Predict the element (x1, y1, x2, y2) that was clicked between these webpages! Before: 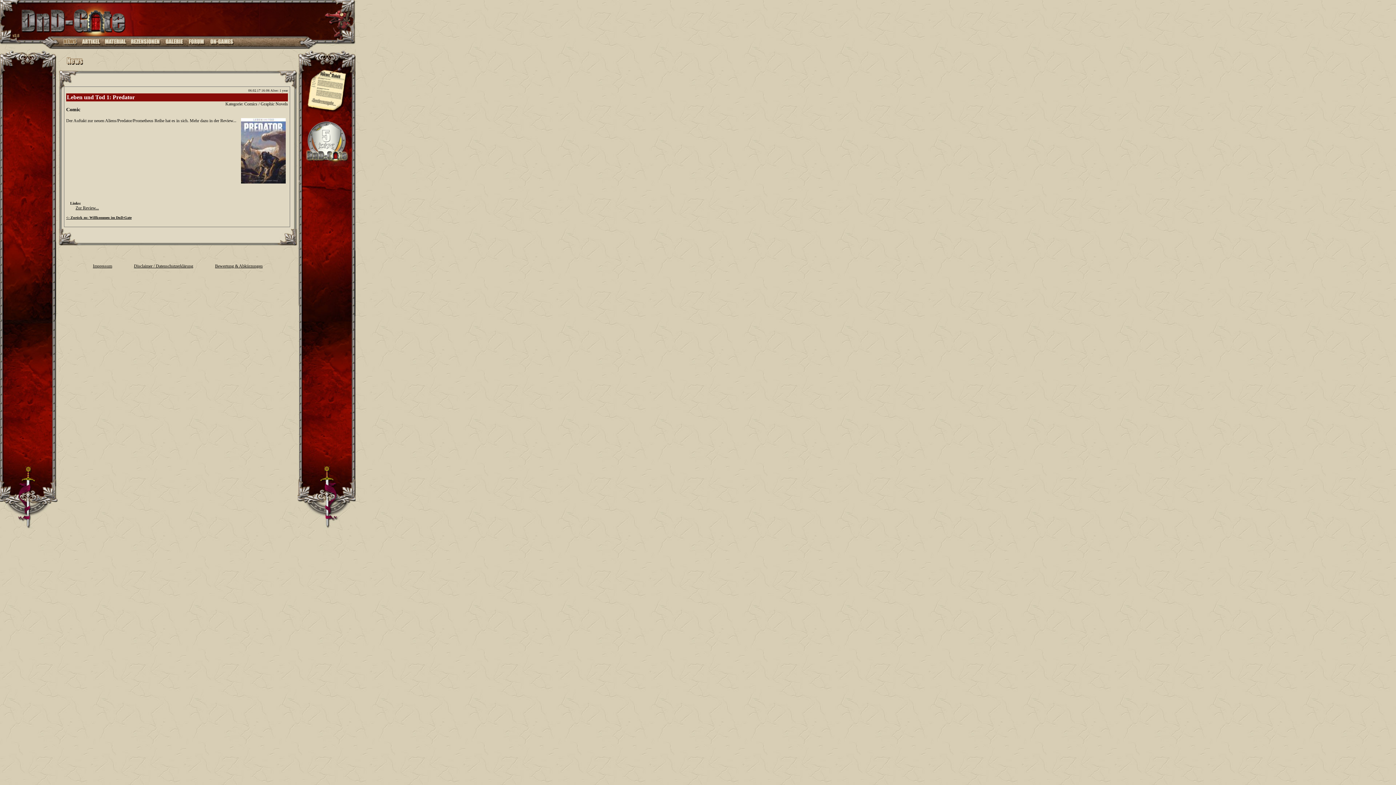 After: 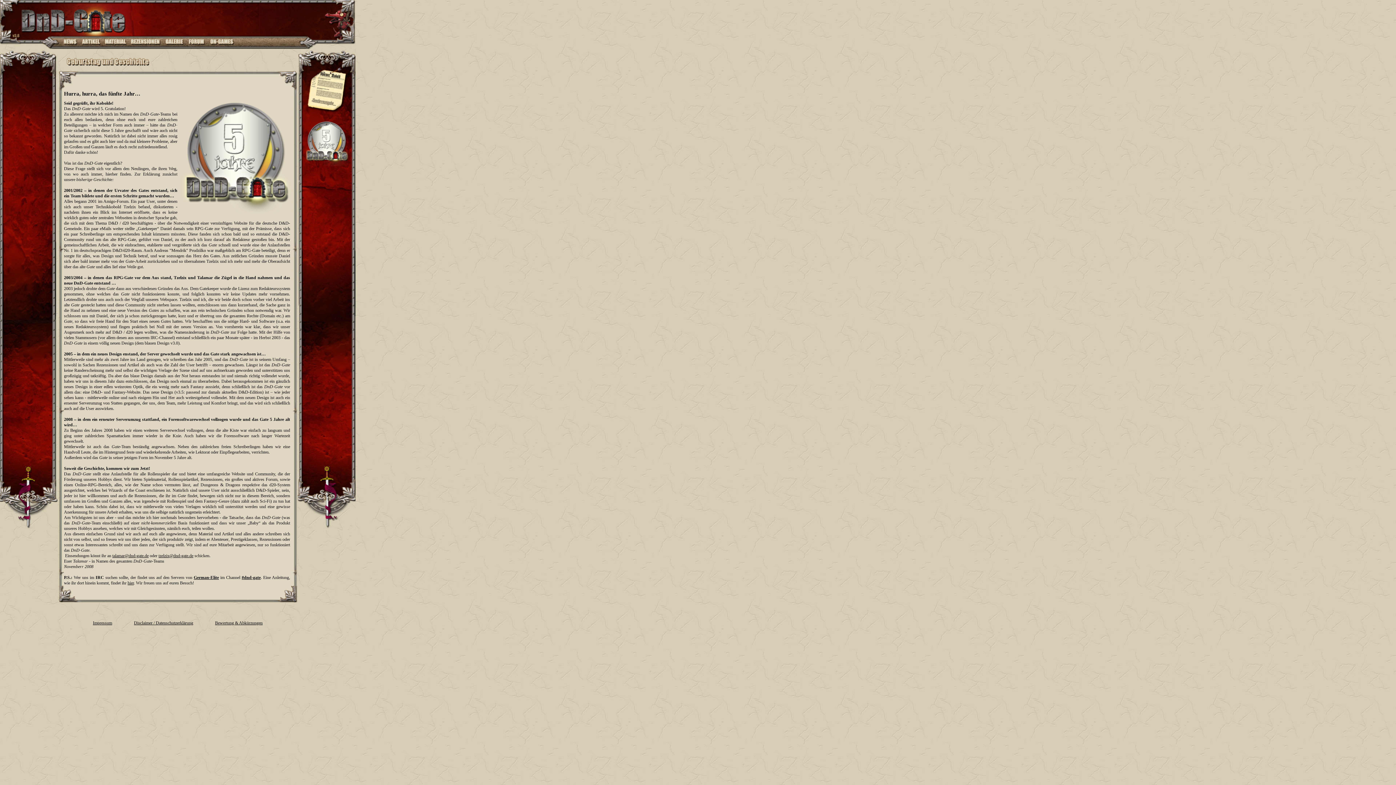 Action: bbox: (305, 162, 348, 166)